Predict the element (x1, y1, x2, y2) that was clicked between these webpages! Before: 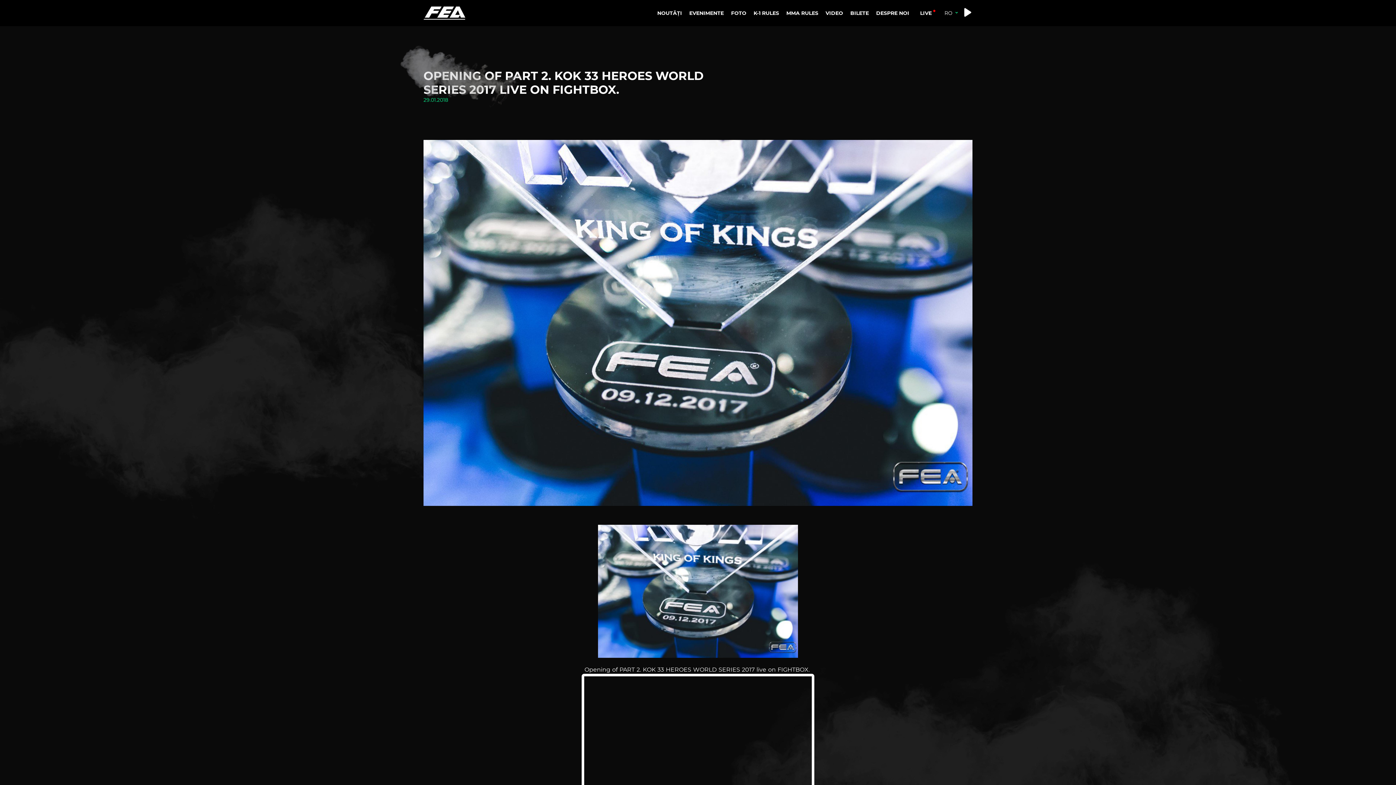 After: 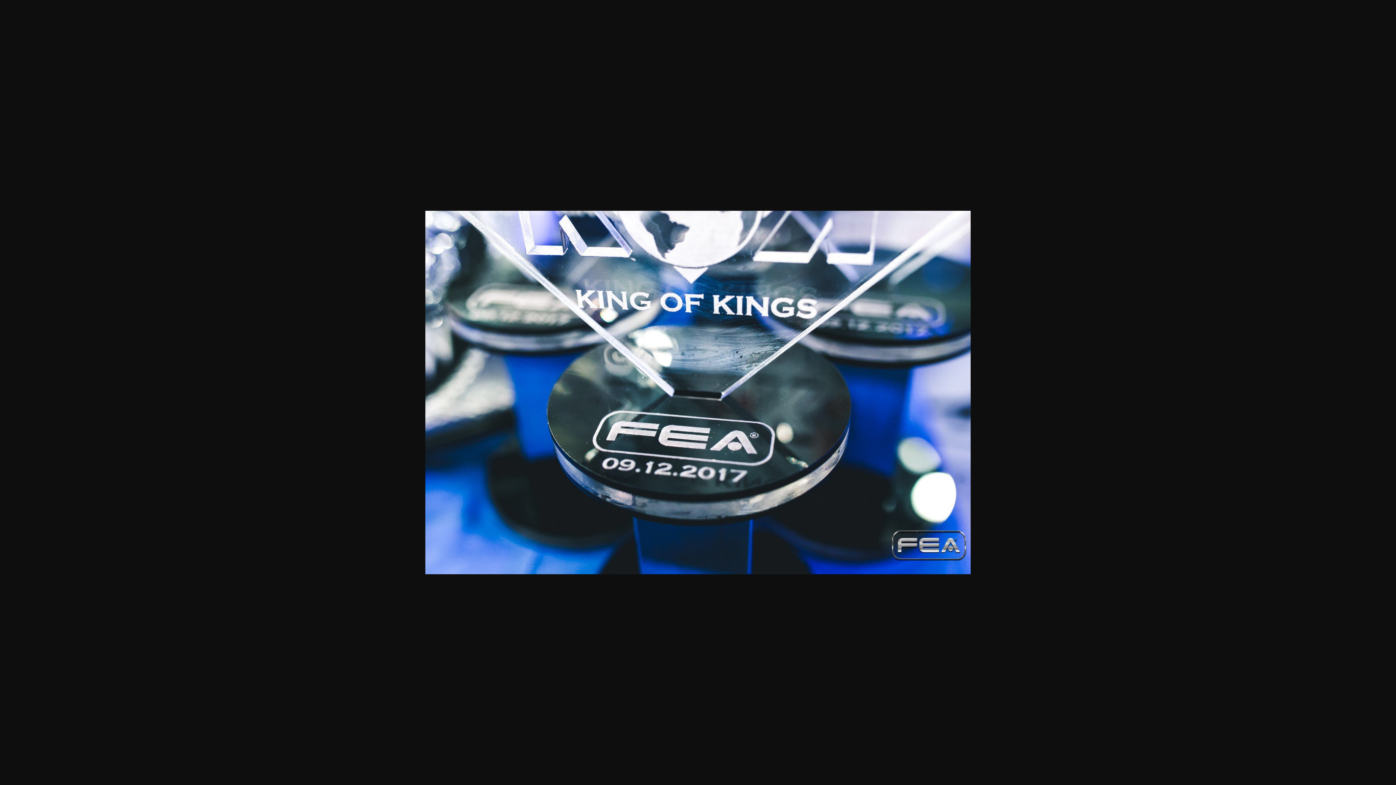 Action: bbox: (598, 525, 798, 532)